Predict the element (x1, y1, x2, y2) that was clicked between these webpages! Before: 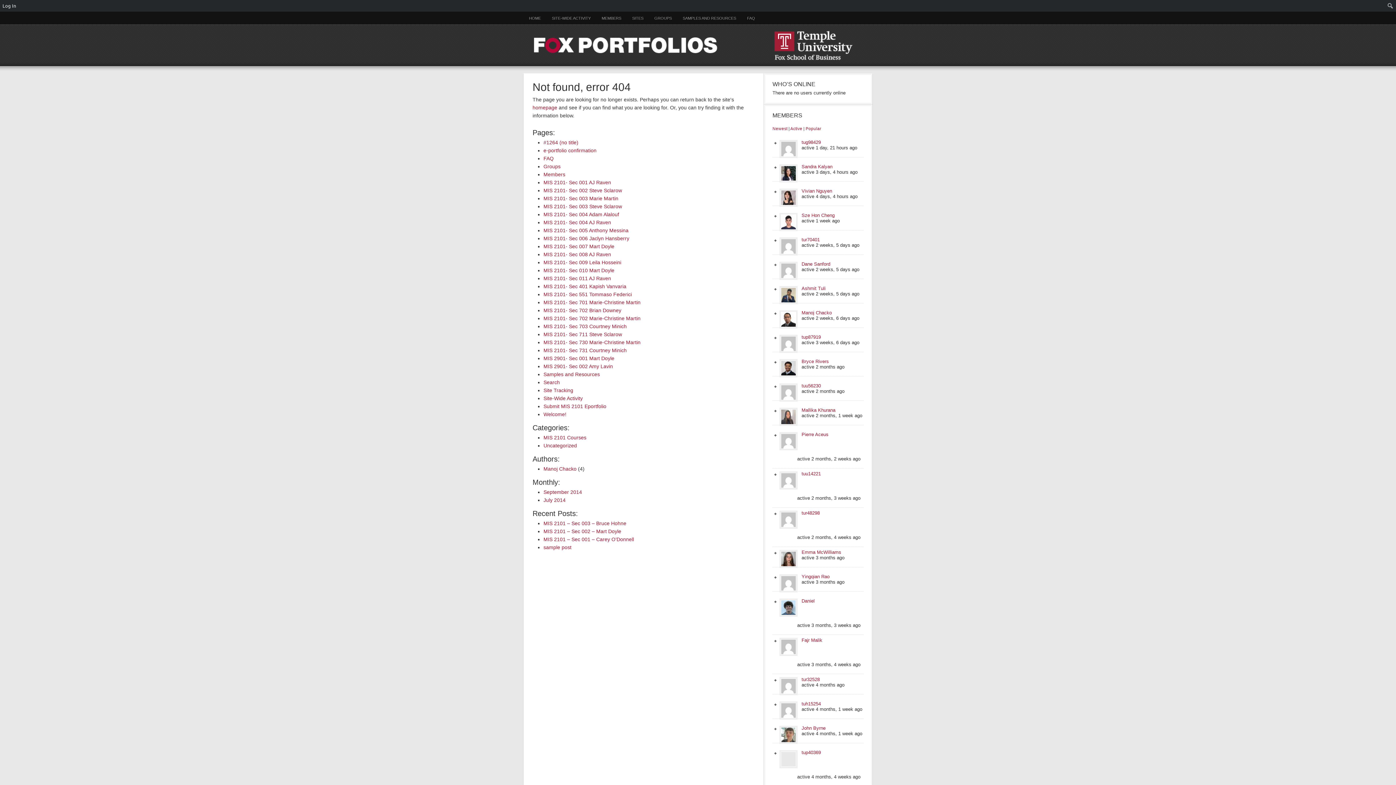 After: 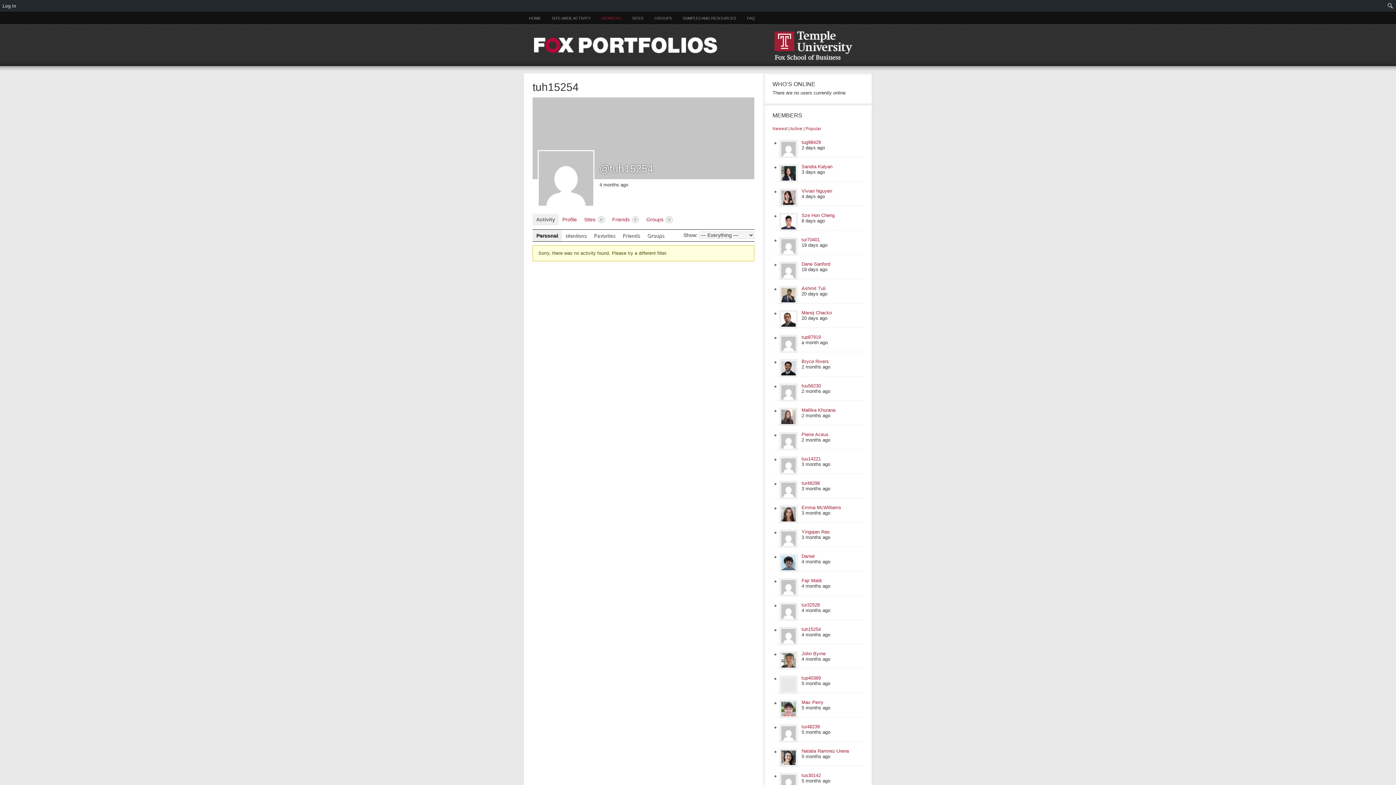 Action: label: tuh15254 bbox: (801, 701, 821, 706)